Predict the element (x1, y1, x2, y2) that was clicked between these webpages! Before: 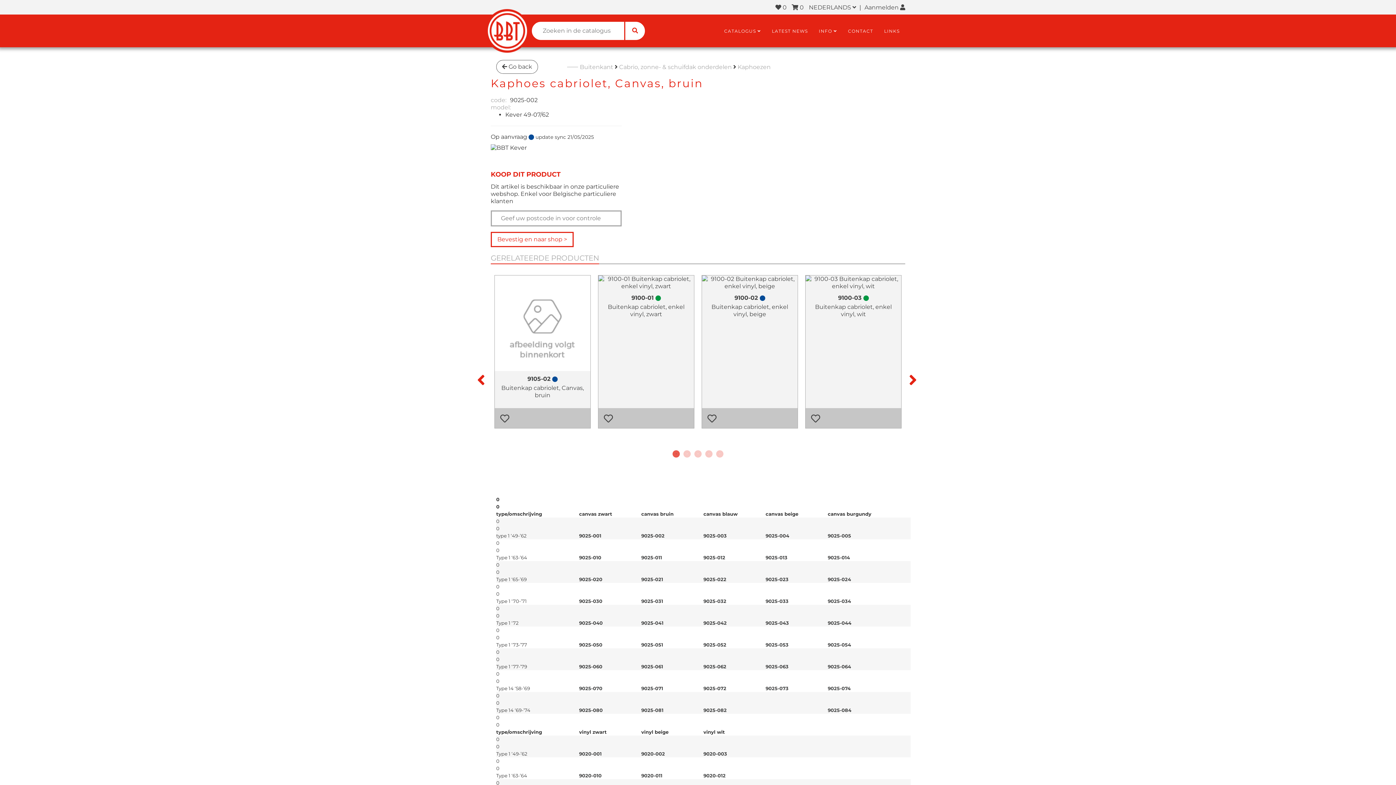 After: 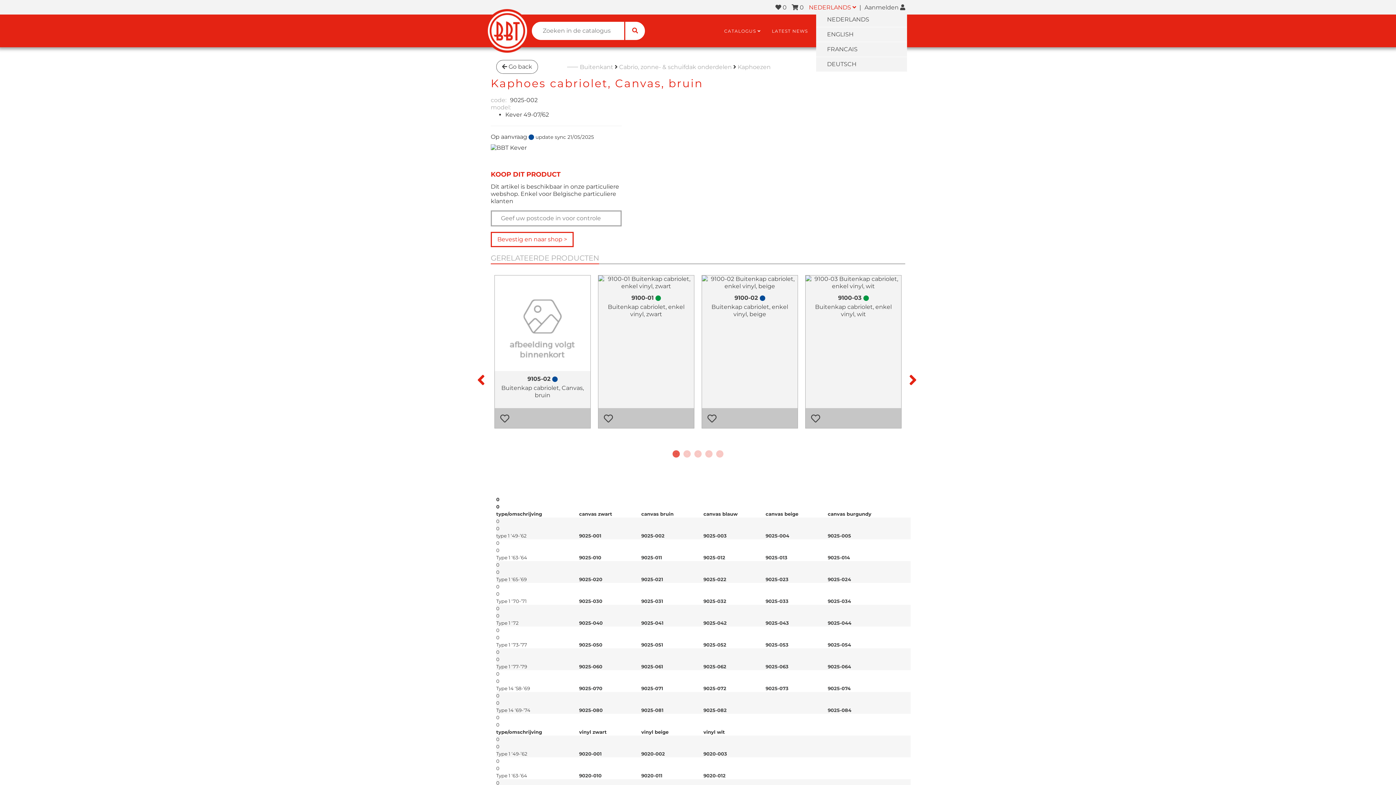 Action: label: NEDERLANDS  bbox: (807, 4, 858, 11)